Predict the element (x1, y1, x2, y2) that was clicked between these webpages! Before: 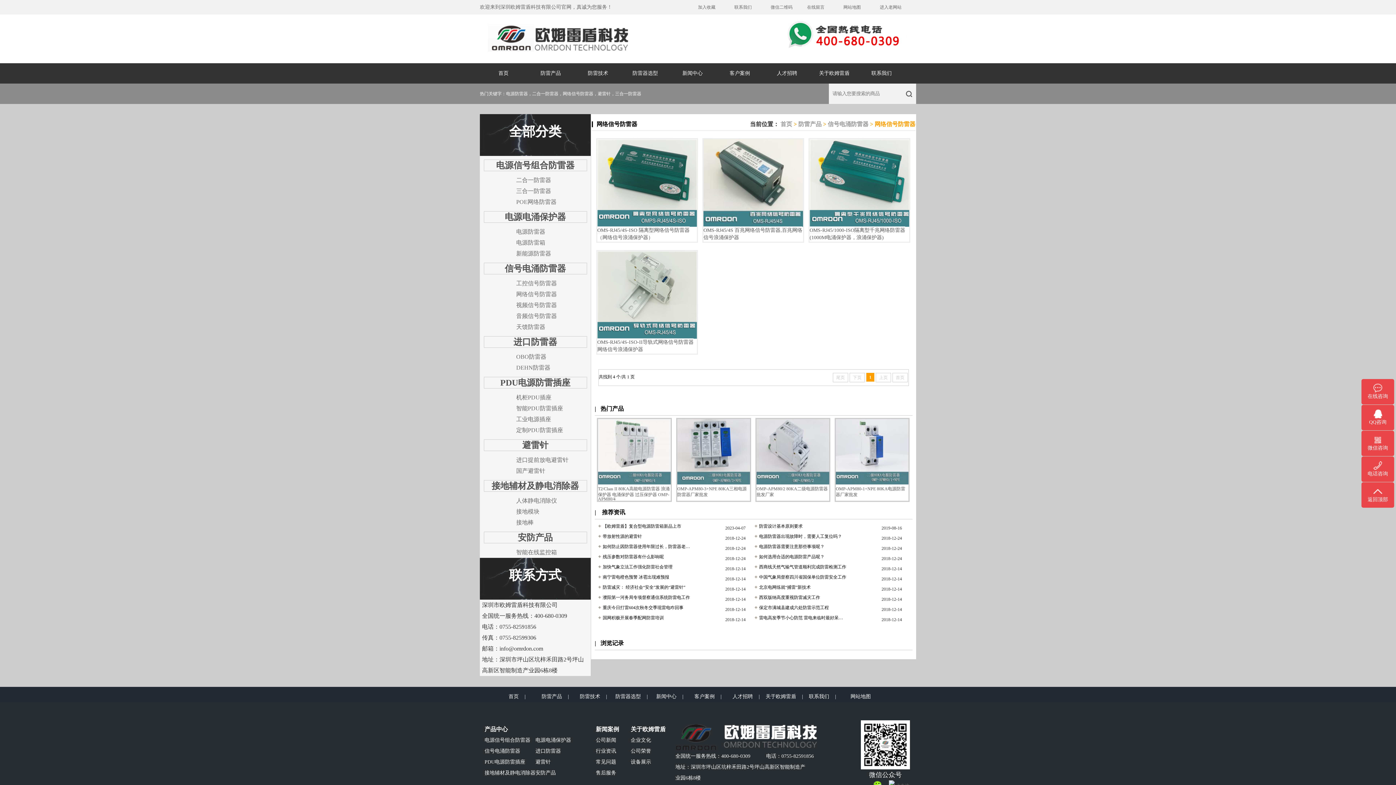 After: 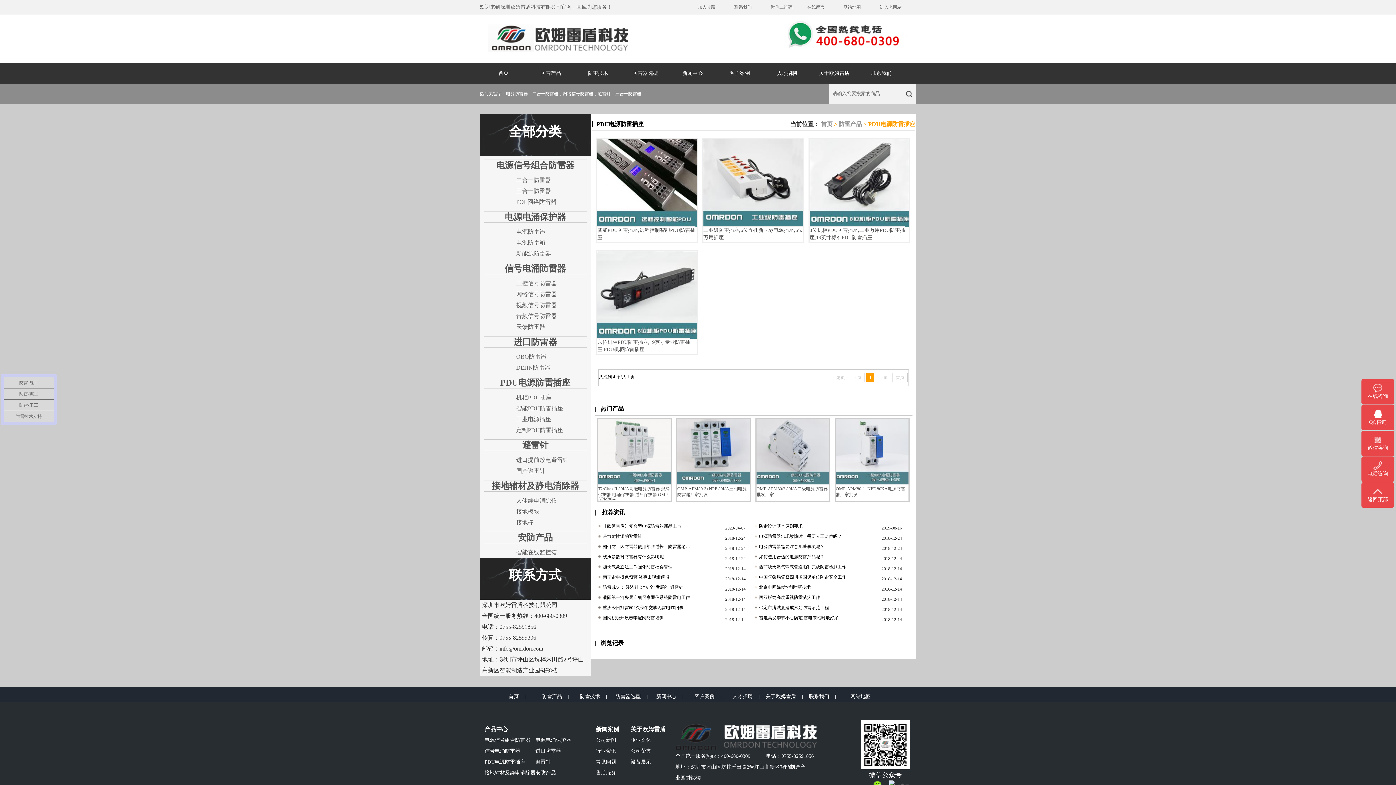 Action: bbox: (484, 759, 525, 765) label: PDU电源防雷插座